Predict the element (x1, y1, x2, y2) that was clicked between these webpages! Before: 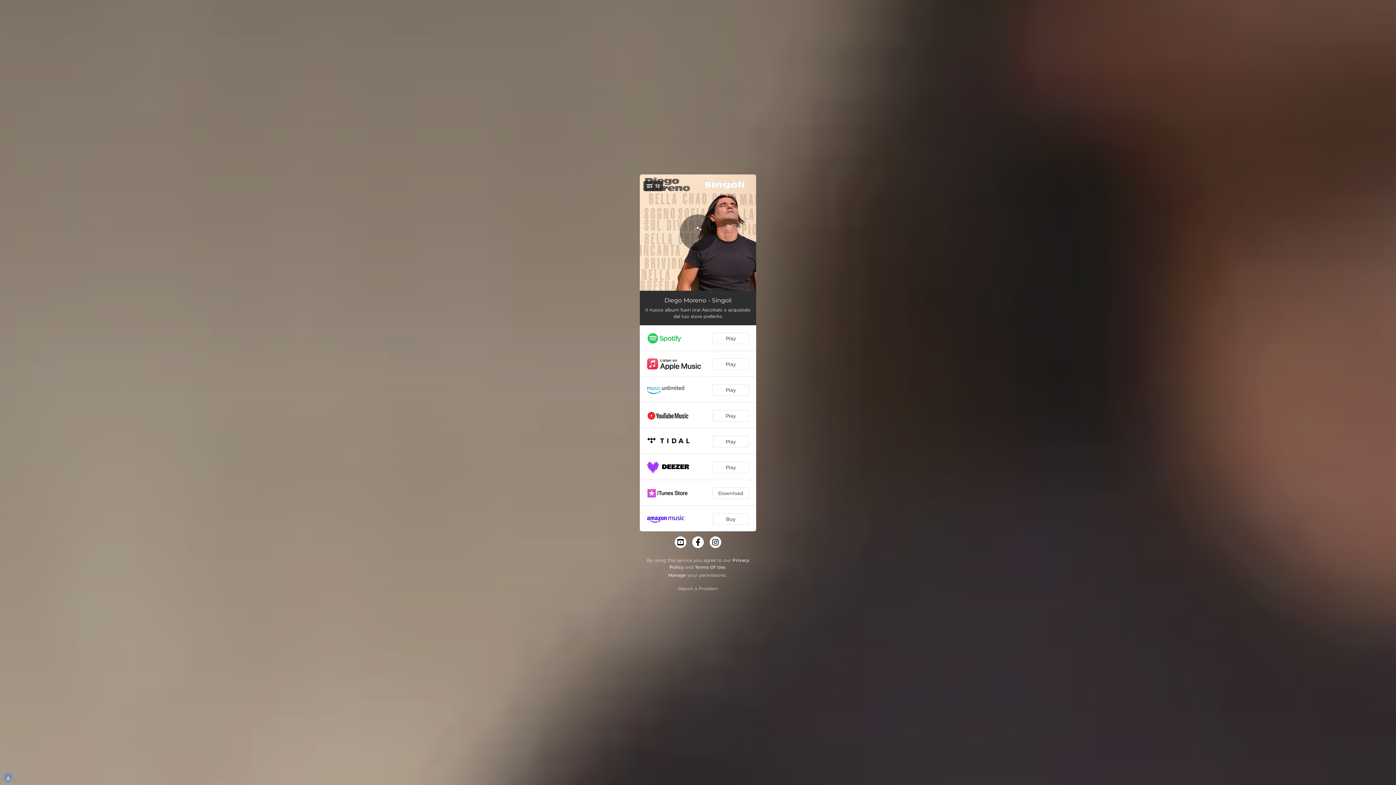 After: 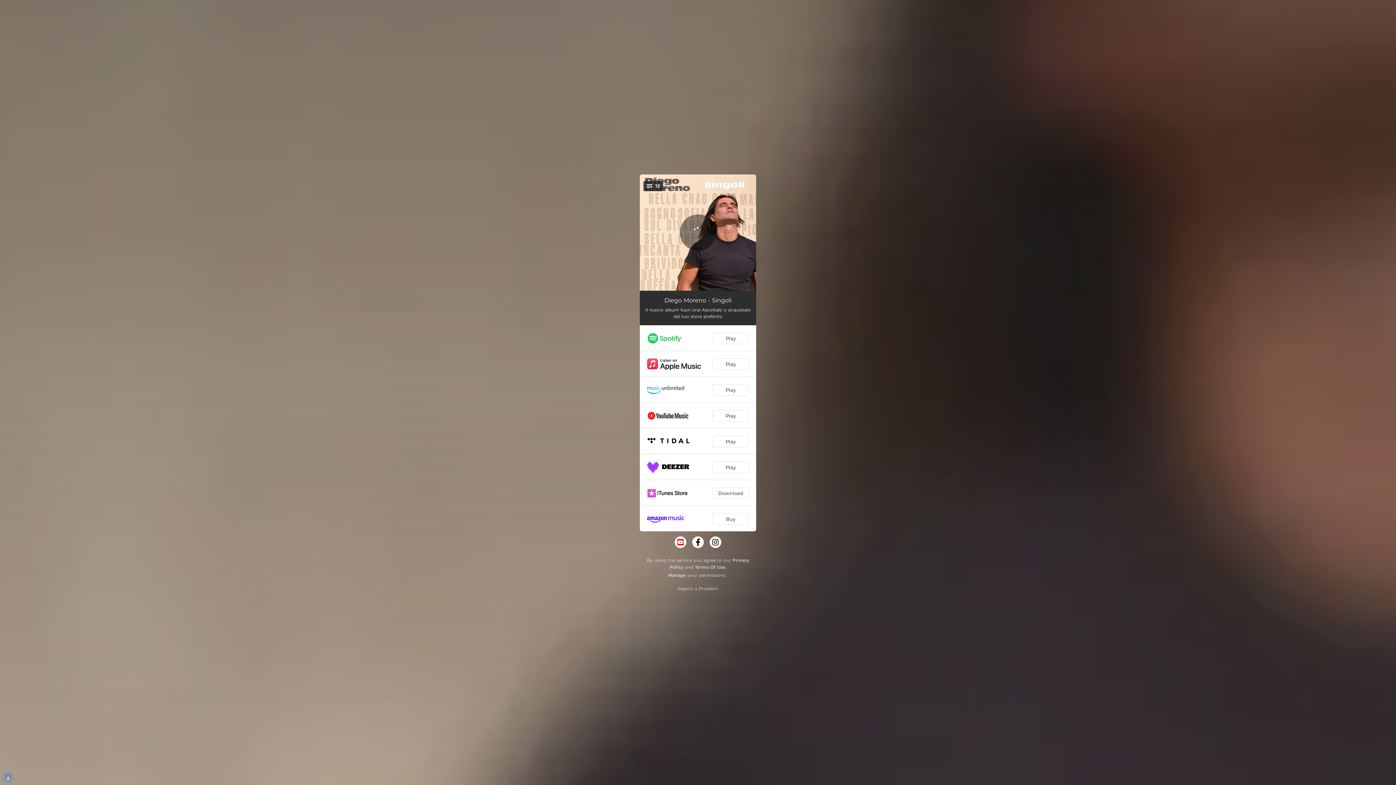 Action: bbox: (674, 536, 686, 548)